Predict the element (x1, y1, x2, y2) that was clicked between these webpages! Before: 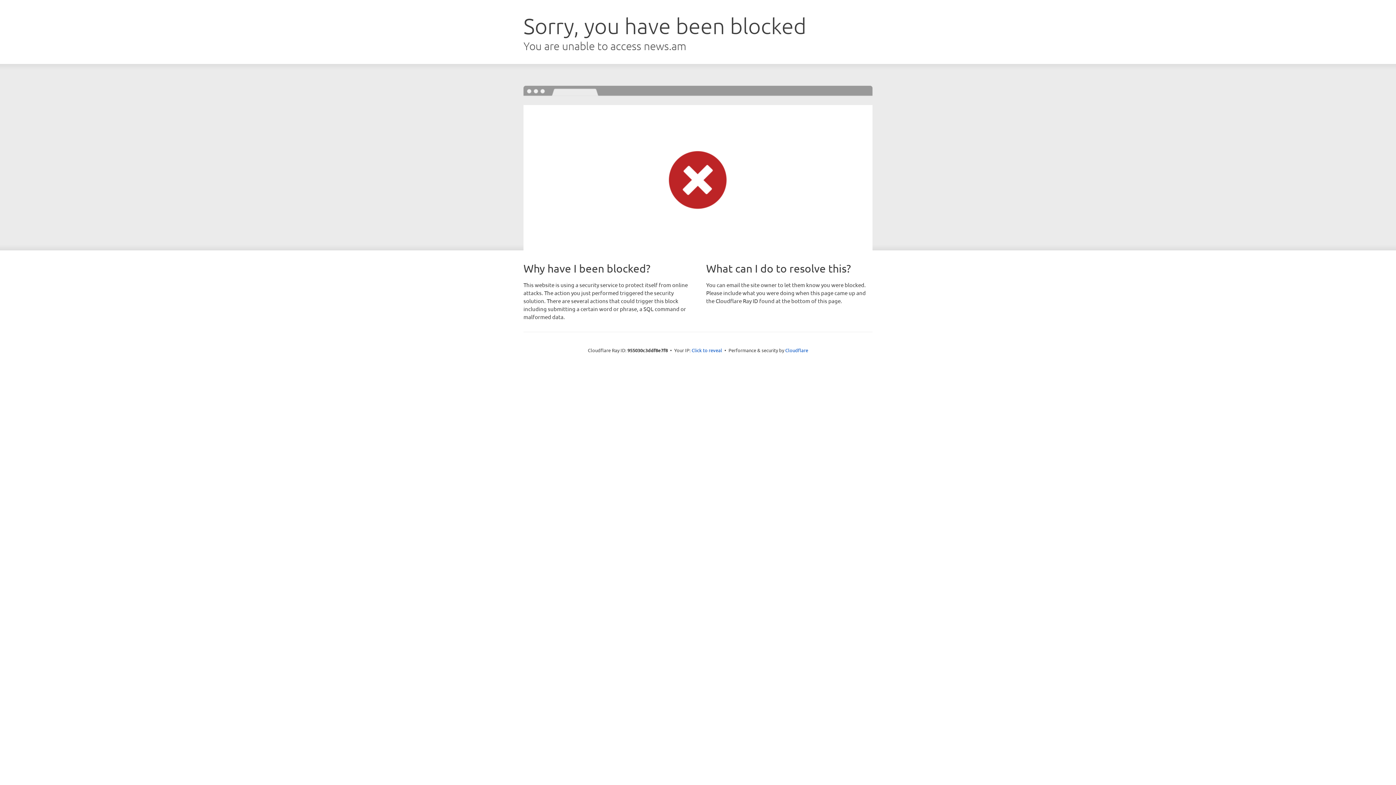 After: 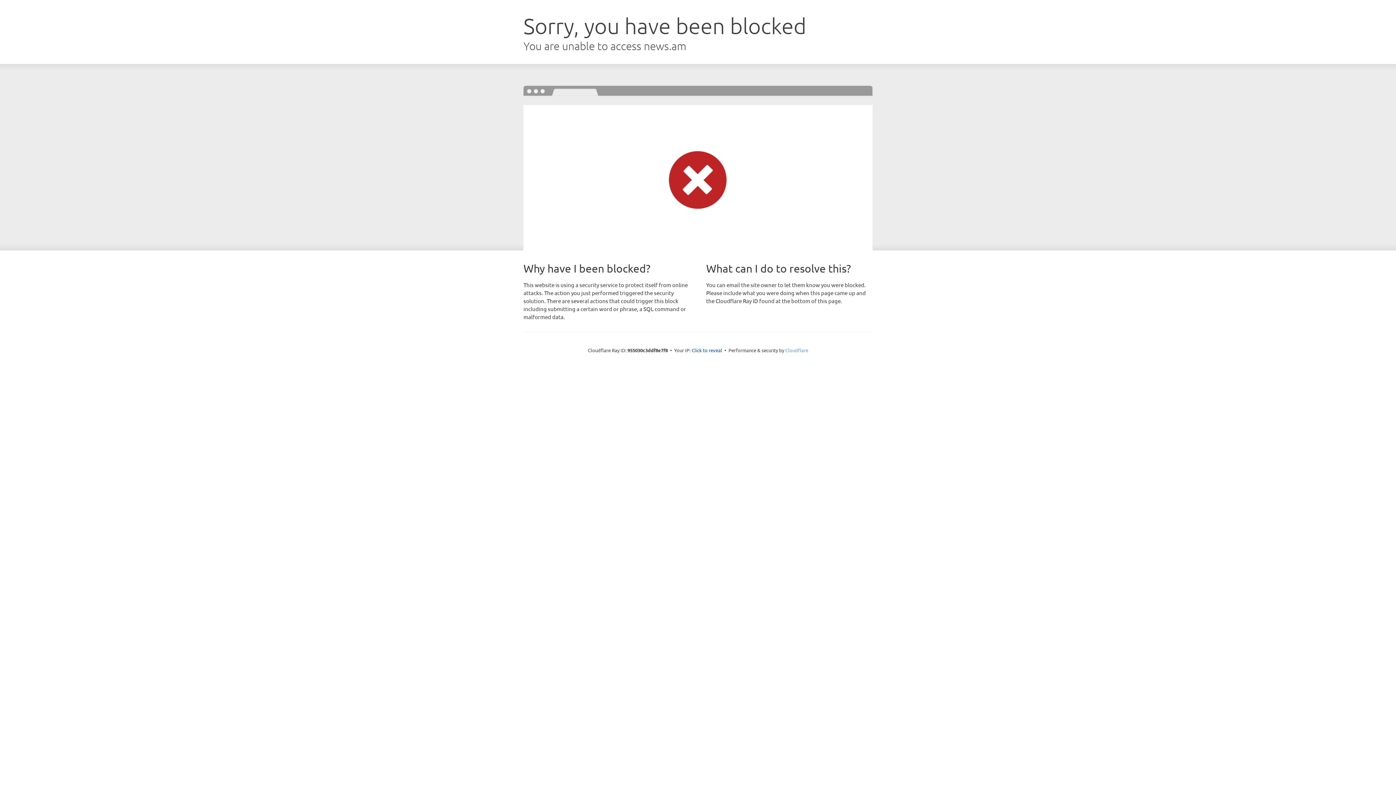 Action: label: Cloudflare bbox: (785, 347, 808, 353)